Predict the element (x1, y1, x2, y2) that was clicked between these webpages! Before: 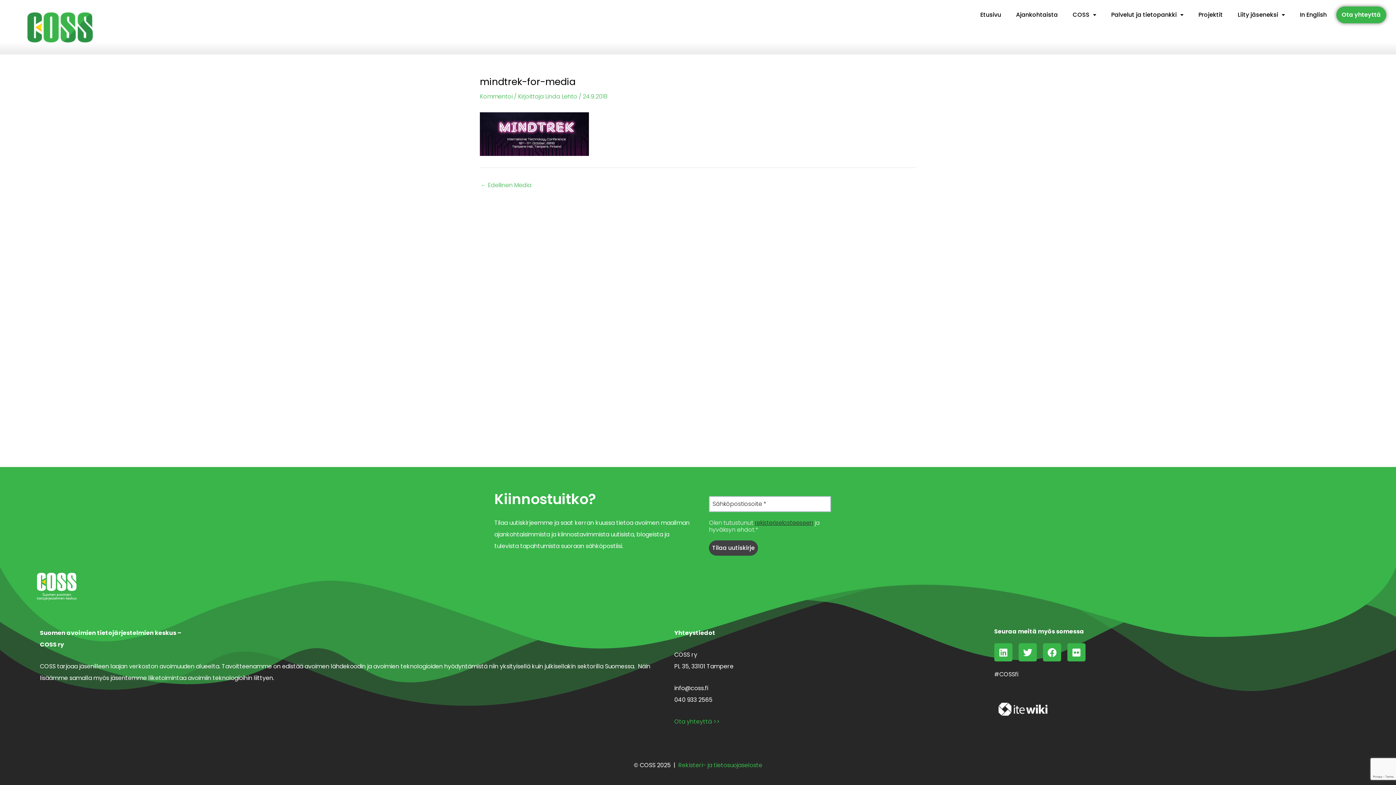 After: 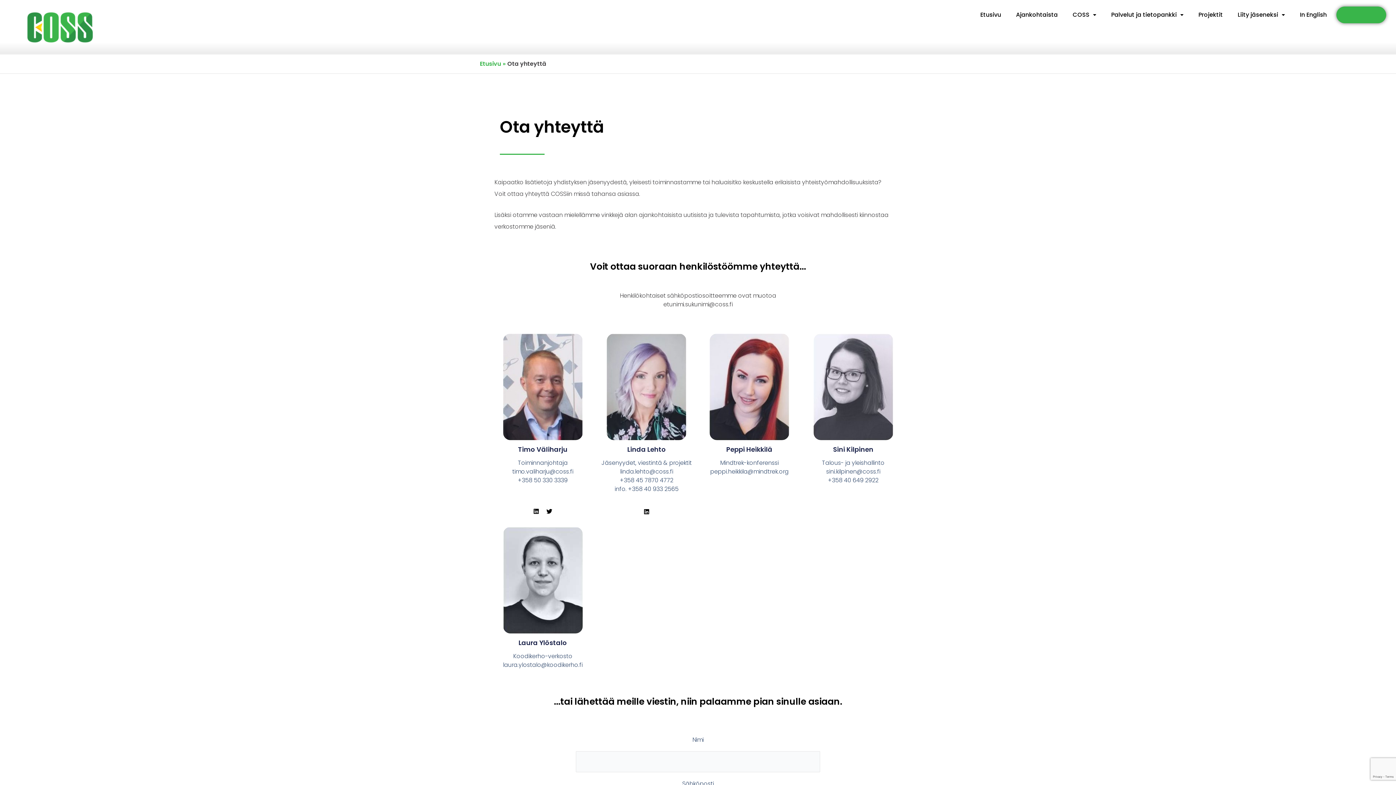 Action: bbox: (1336, 6, 1386, 23) label: Ota yhteyttä